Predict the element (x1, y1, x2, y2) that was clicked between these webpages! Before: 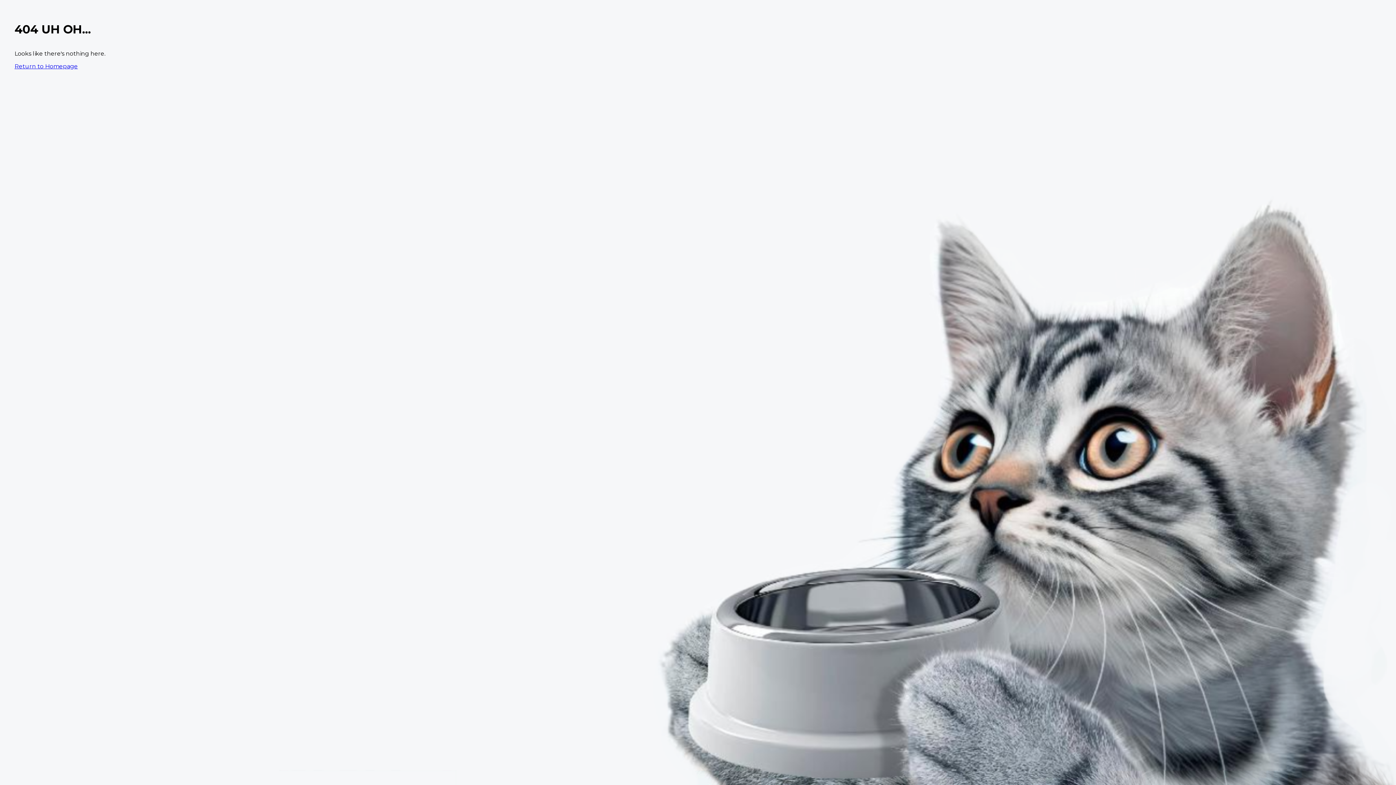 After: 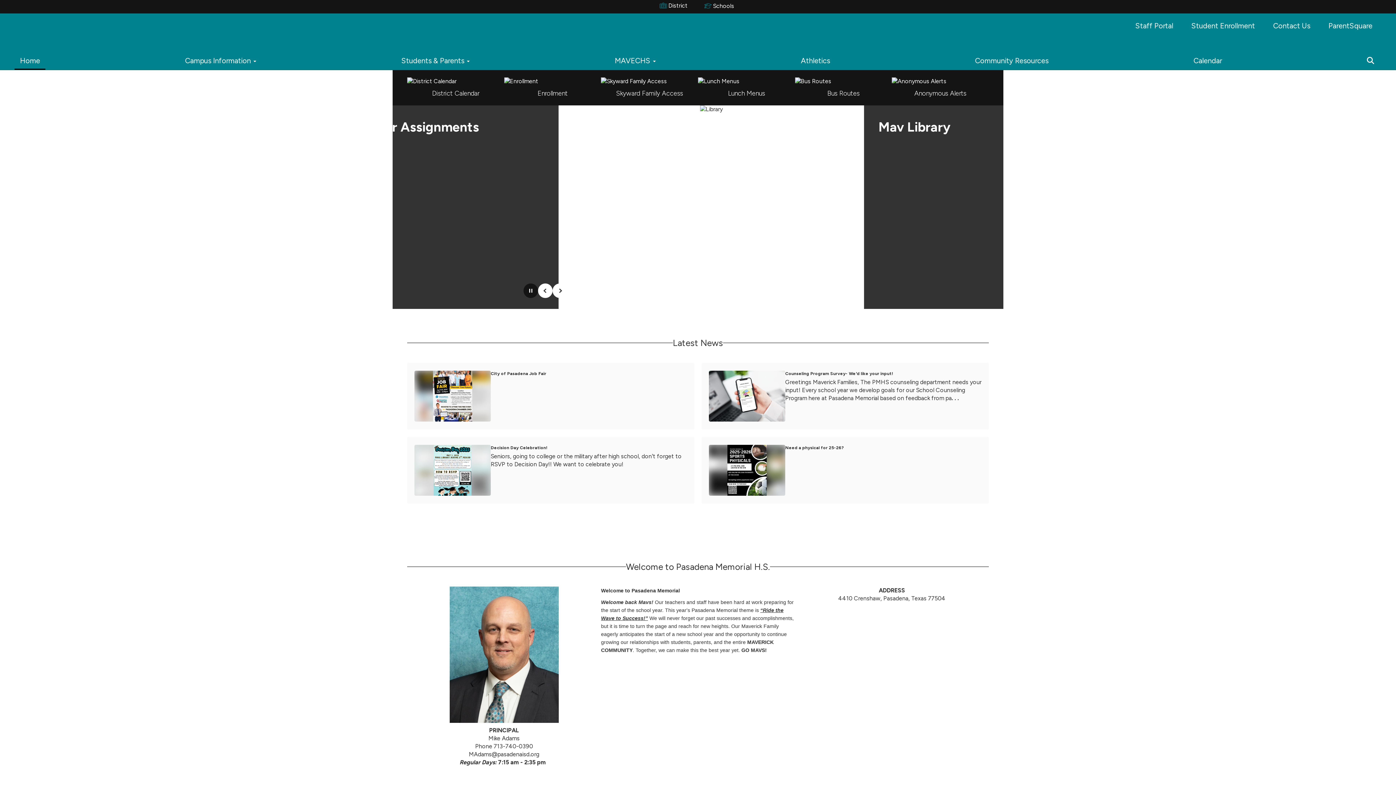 Action: label: Return to Homepage bbox: (14, 62, 77, 69)